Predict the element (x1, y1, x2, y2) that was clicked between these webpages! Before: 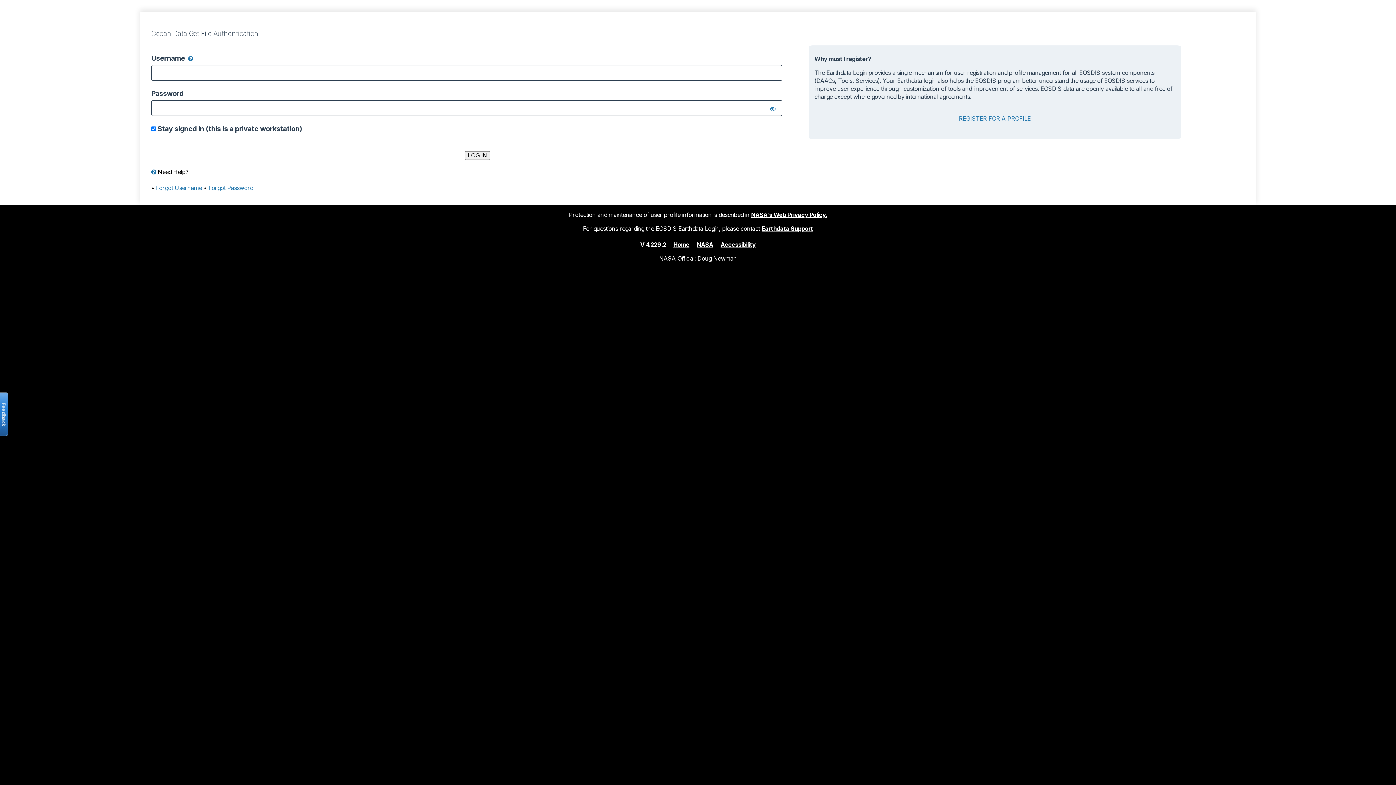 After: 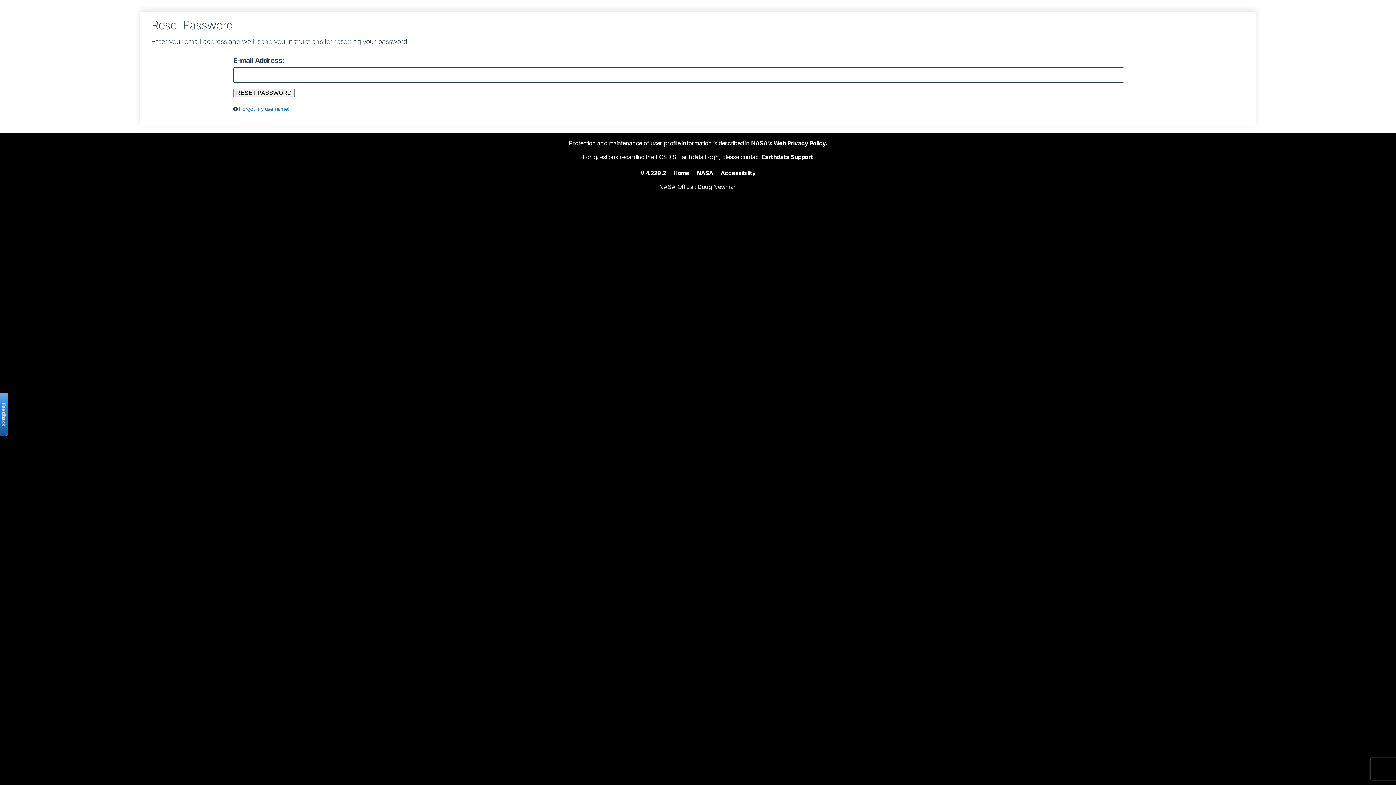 Action: label: Forgot Password bbox: (208, 184, 253, 191)